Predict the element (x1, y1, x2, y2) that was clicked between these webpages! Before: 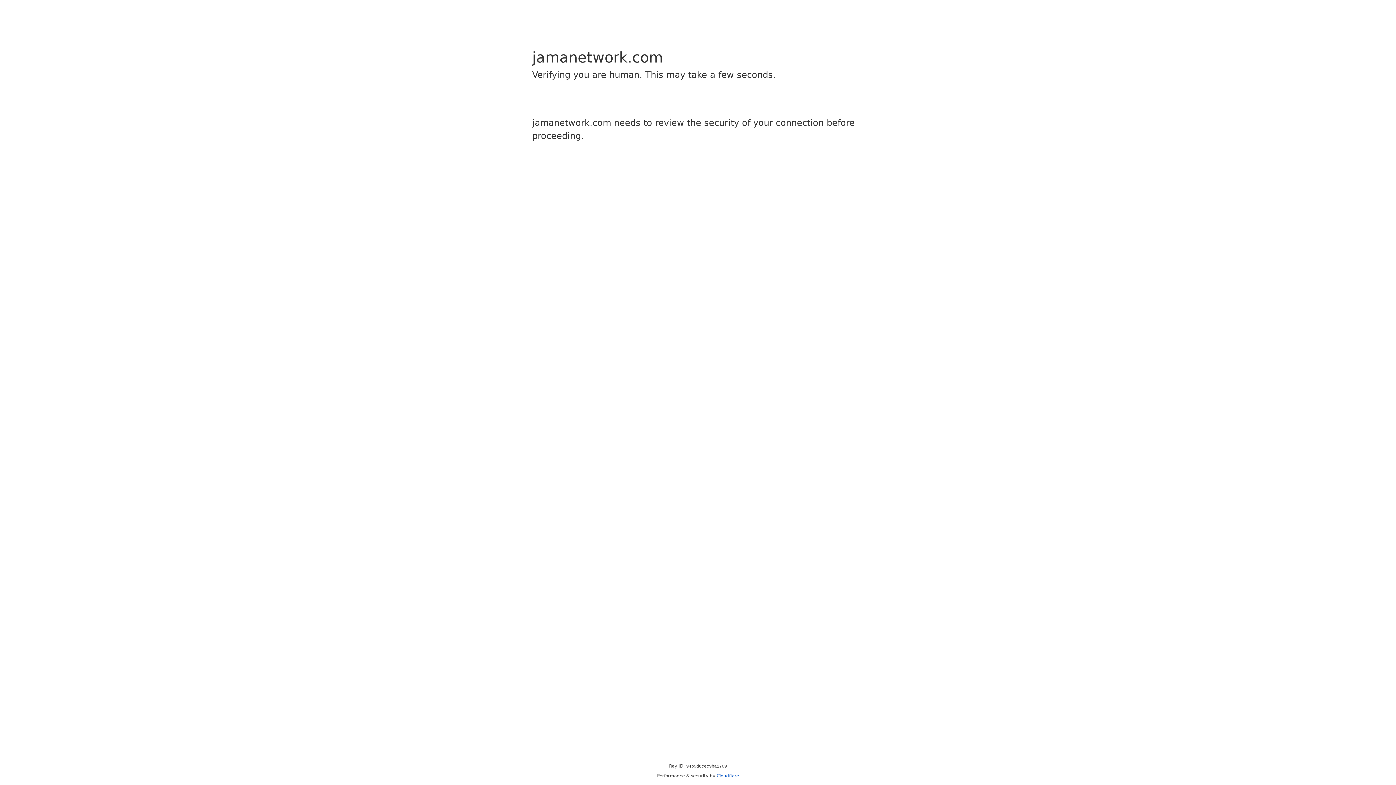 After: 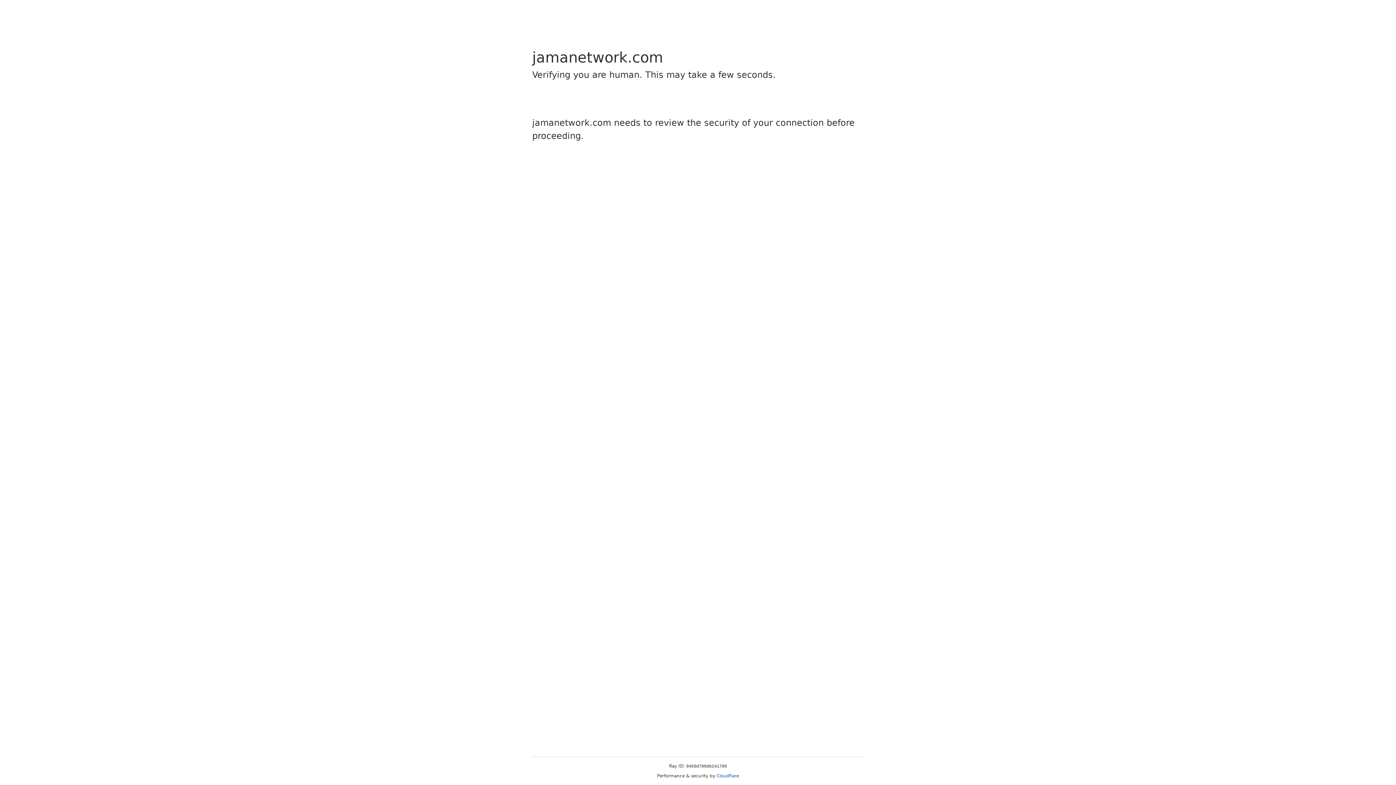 Action: label: Cloudflare bbox: (716, 773, 739, 778)